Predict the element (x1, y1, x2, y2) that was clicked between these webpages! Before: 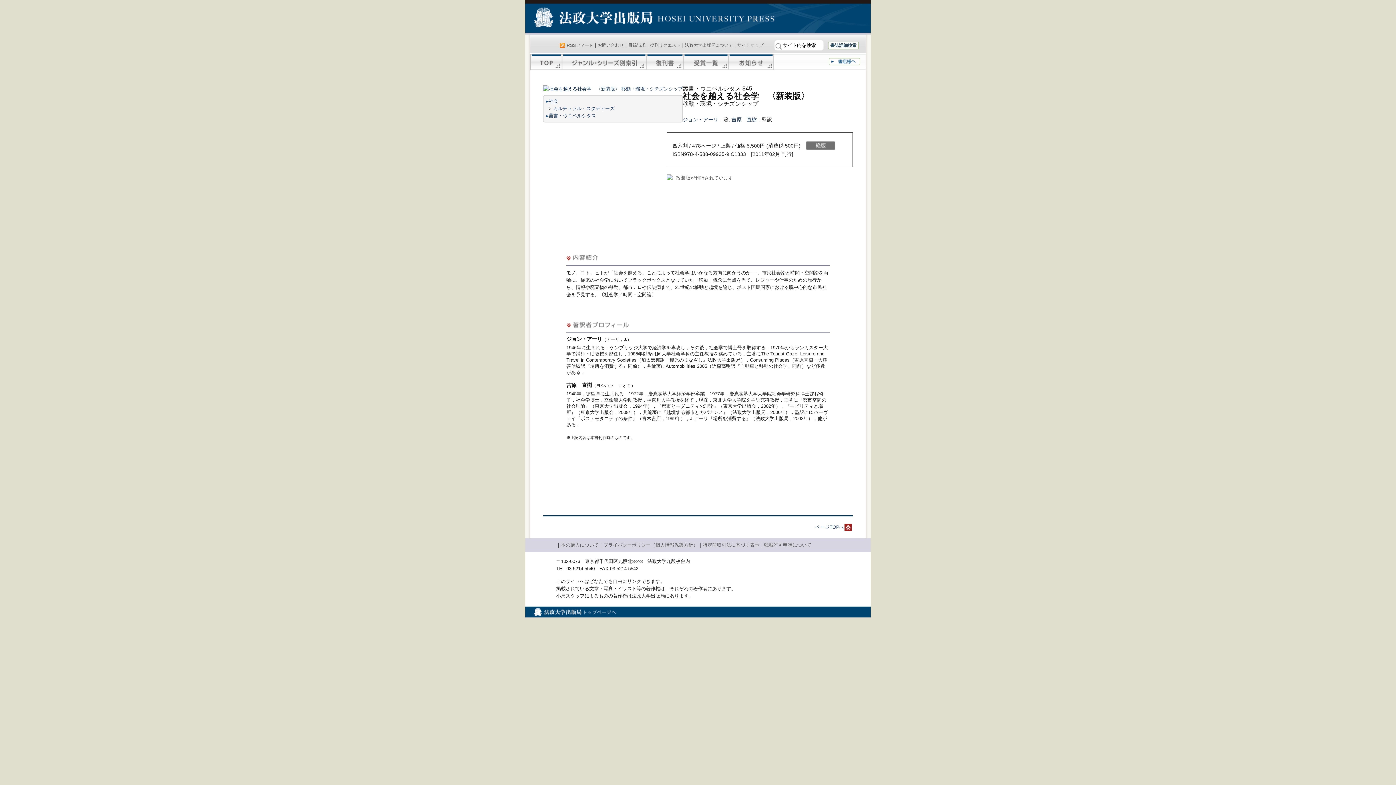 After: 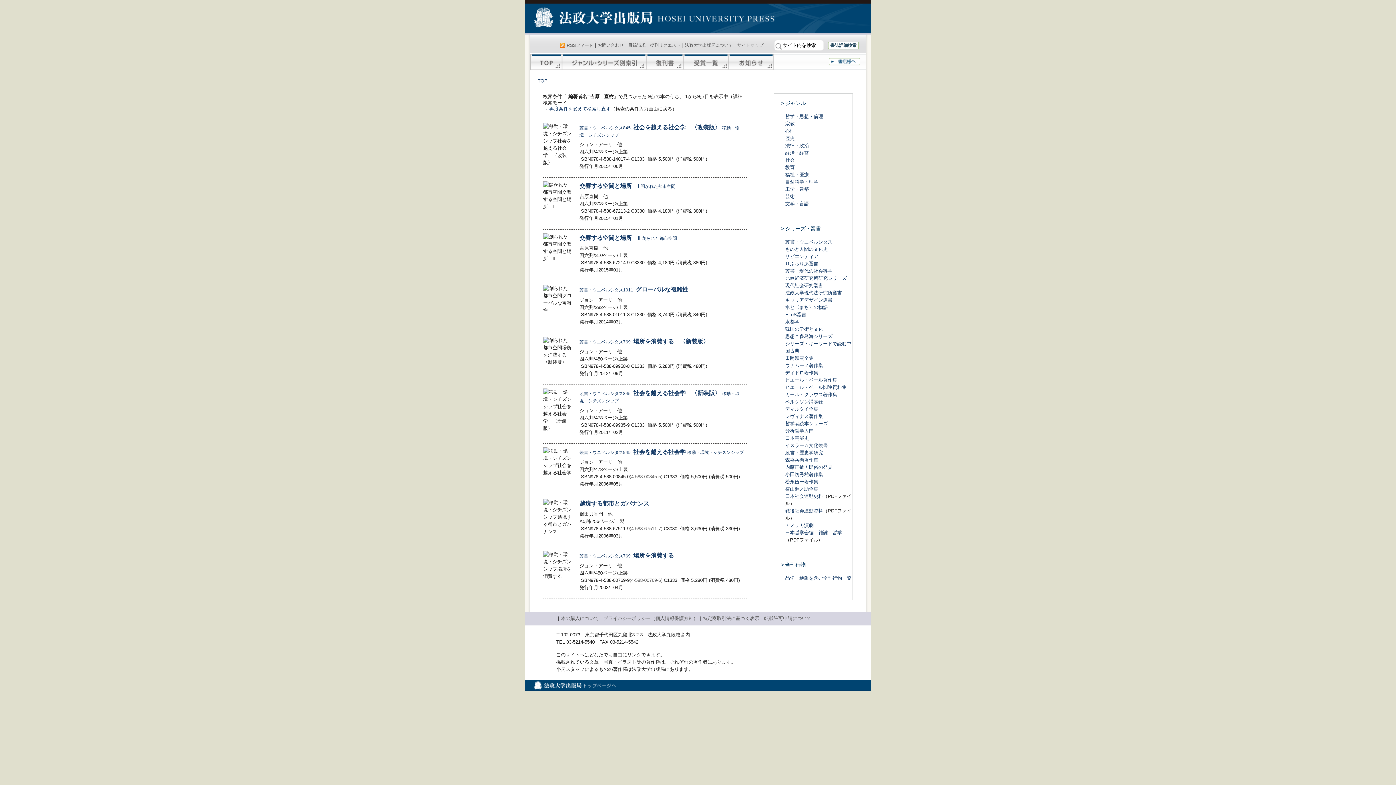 Action: label: 吉原　直樹 bbox: (731, 116, 757, 122)